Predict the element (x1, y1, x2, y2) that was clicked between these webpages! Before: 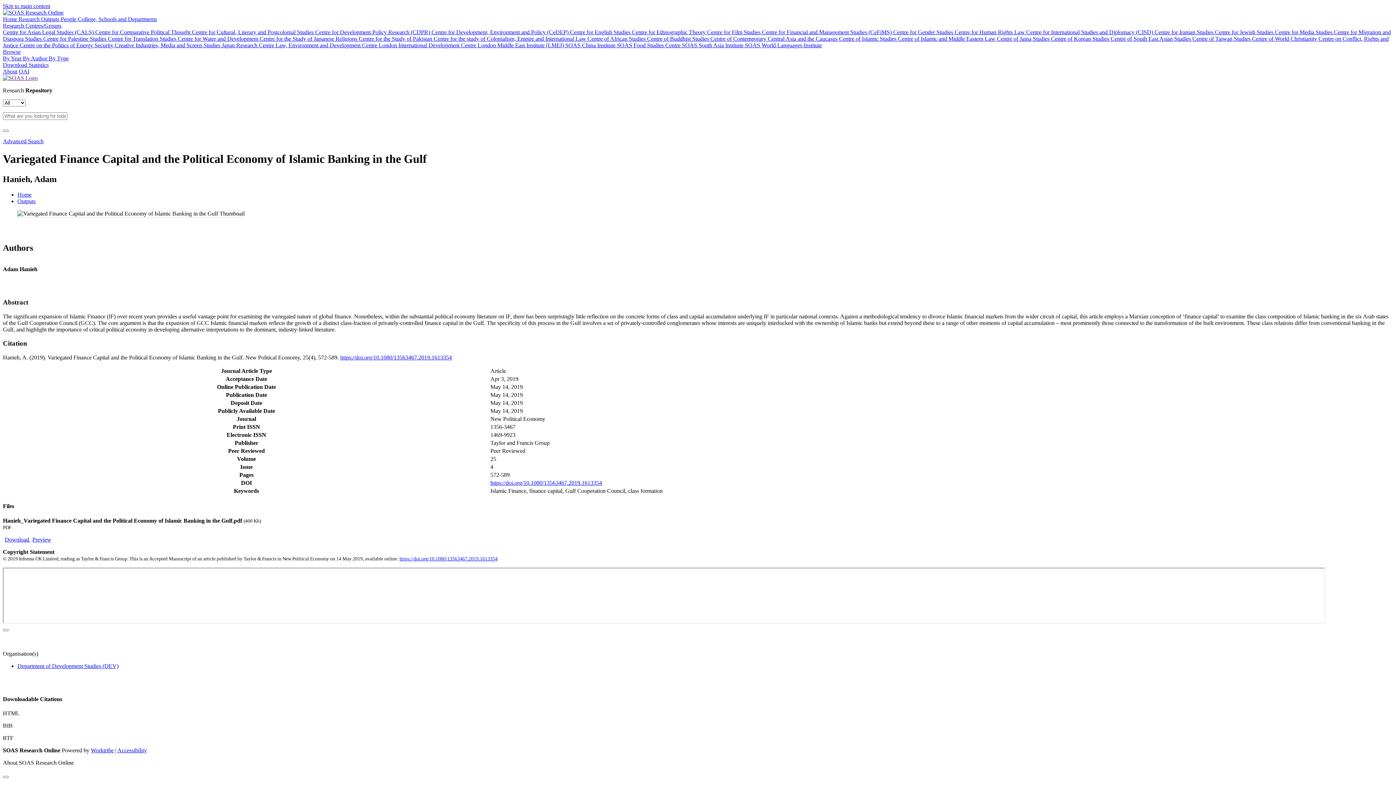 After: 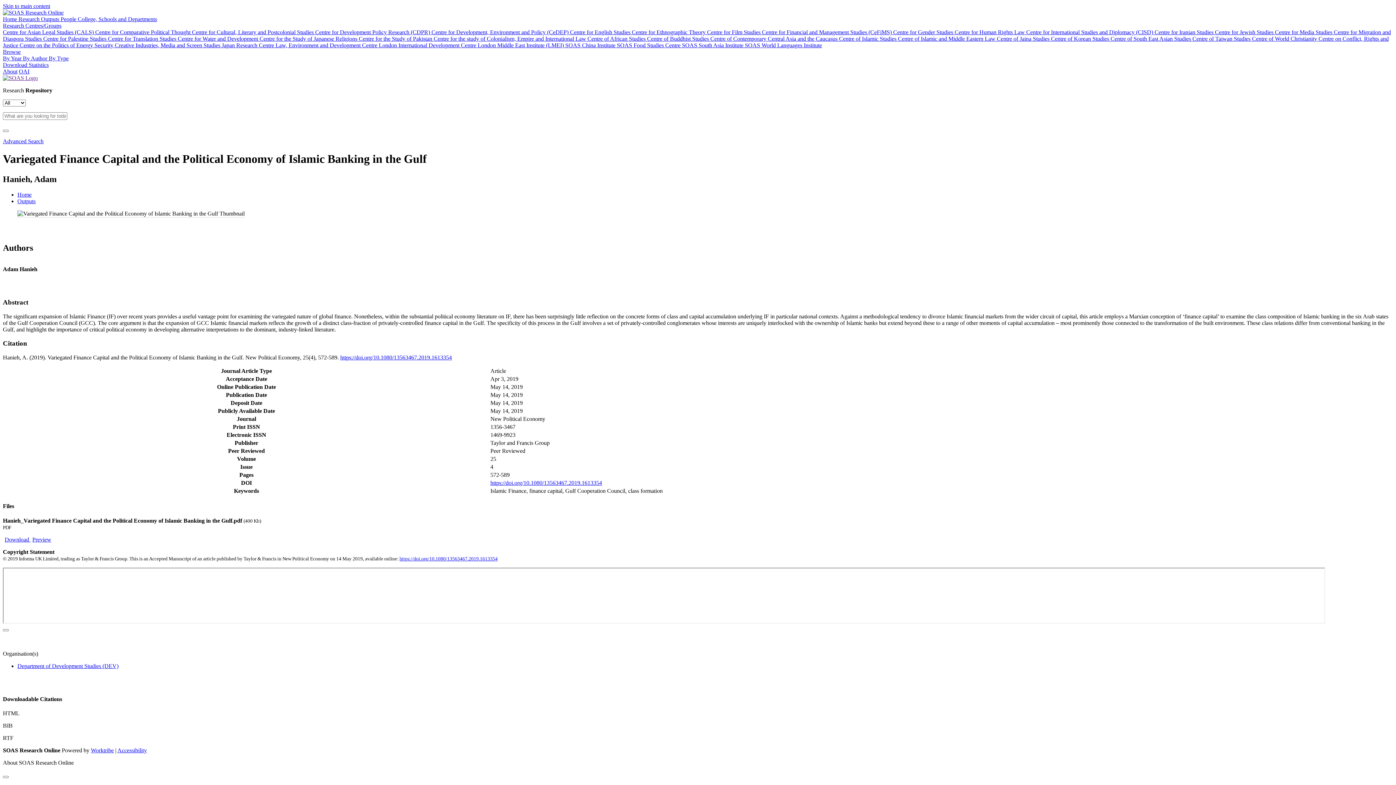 Action: label: https://doi.org/10.1080/13563467.2019.1613354 bbox: (490, 480, 602, 486)